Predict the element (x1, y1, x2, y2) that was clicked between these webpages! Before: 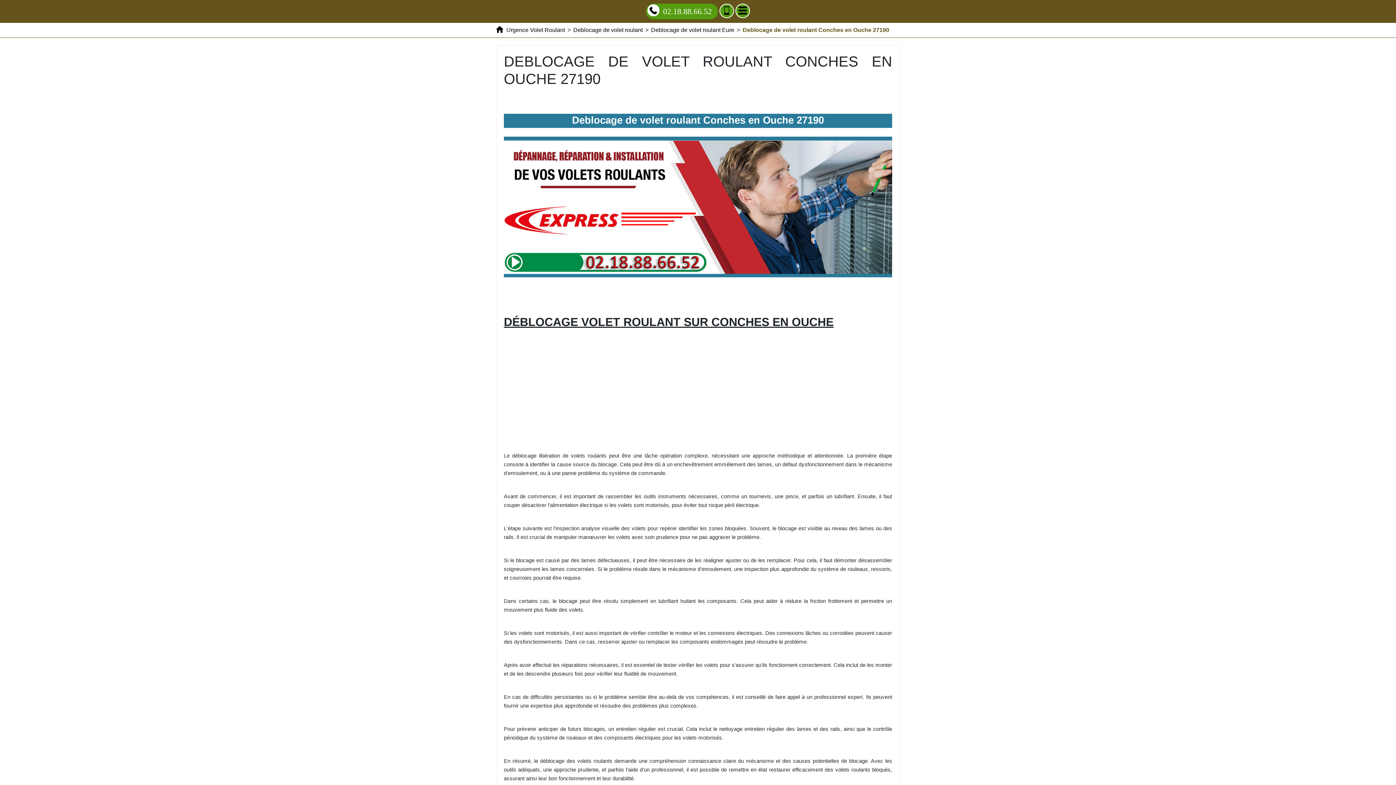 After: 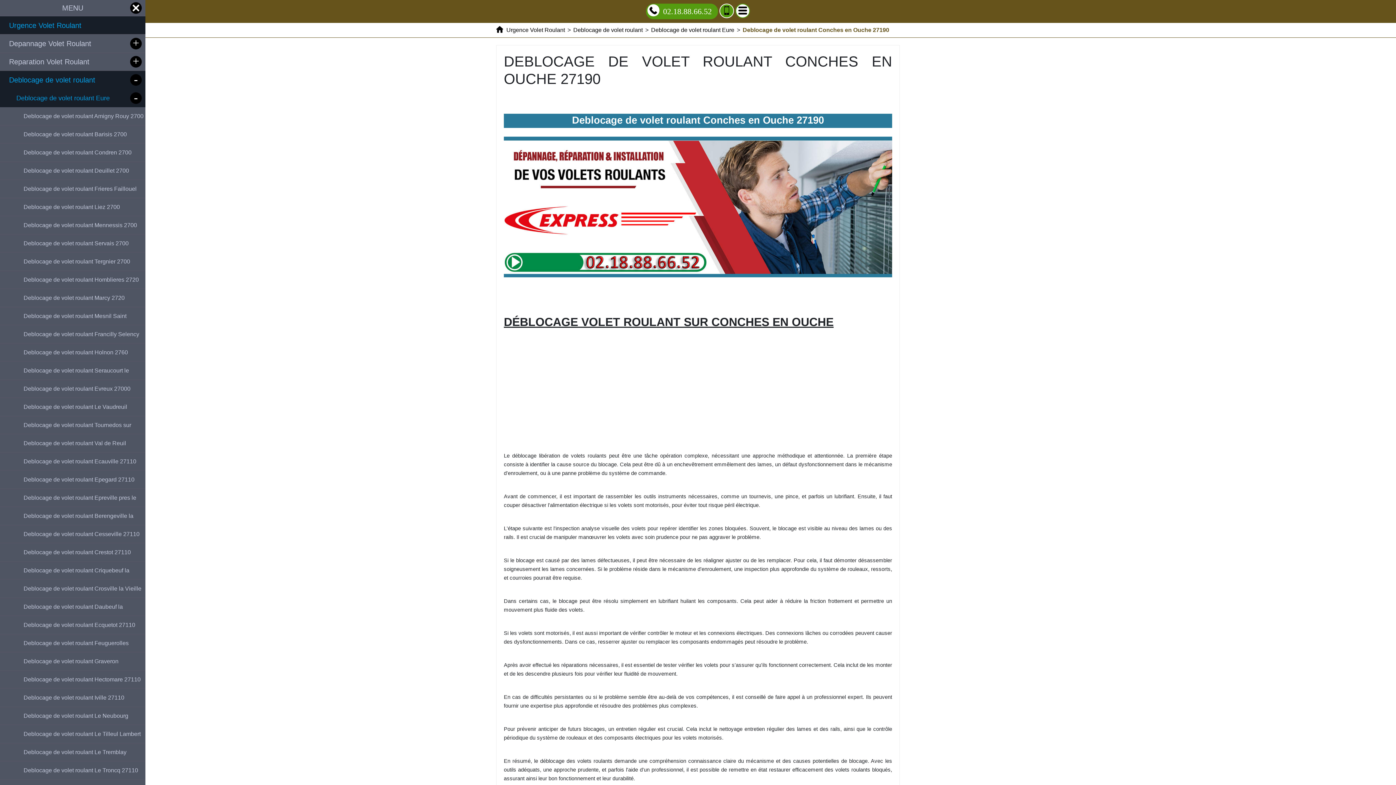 Action: bbox: (735, 3, 750, 18) label: Menu